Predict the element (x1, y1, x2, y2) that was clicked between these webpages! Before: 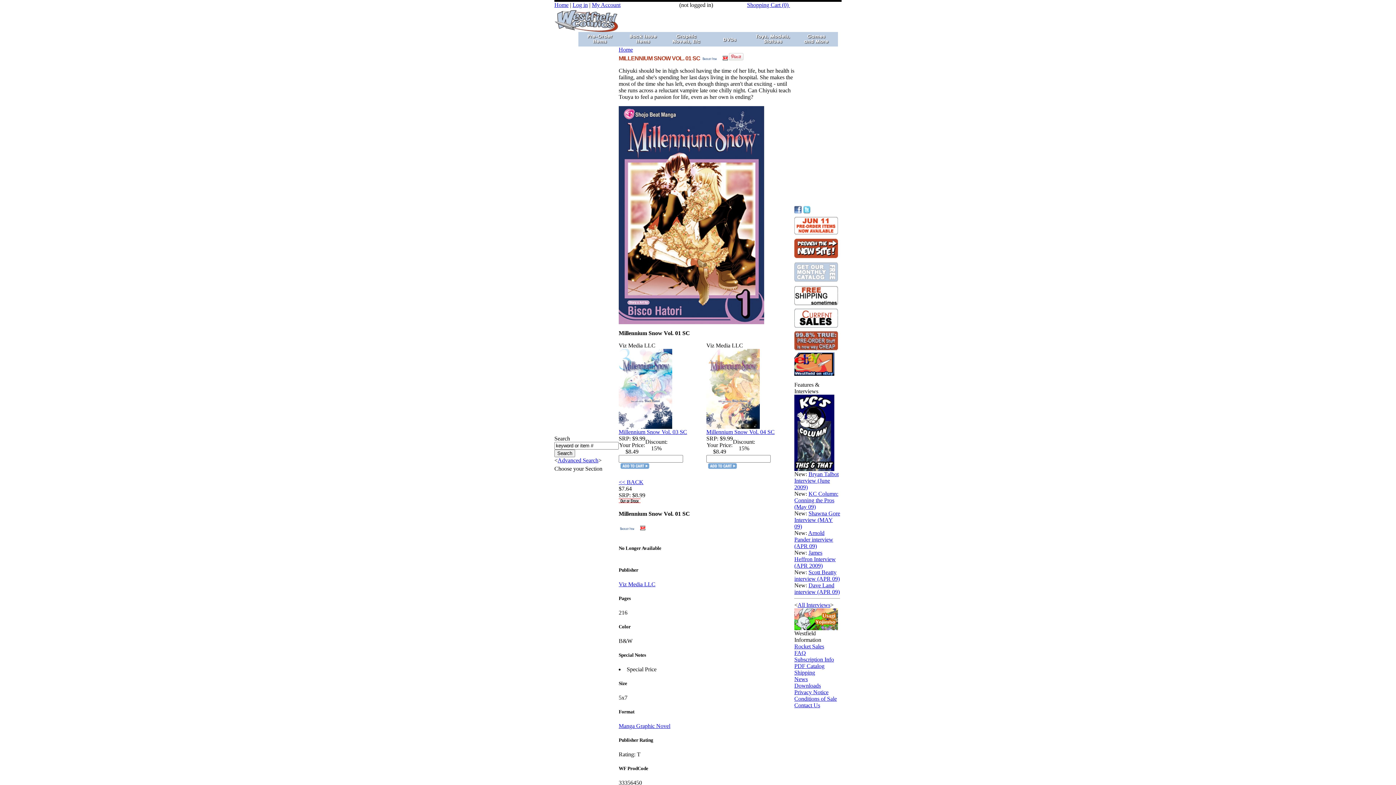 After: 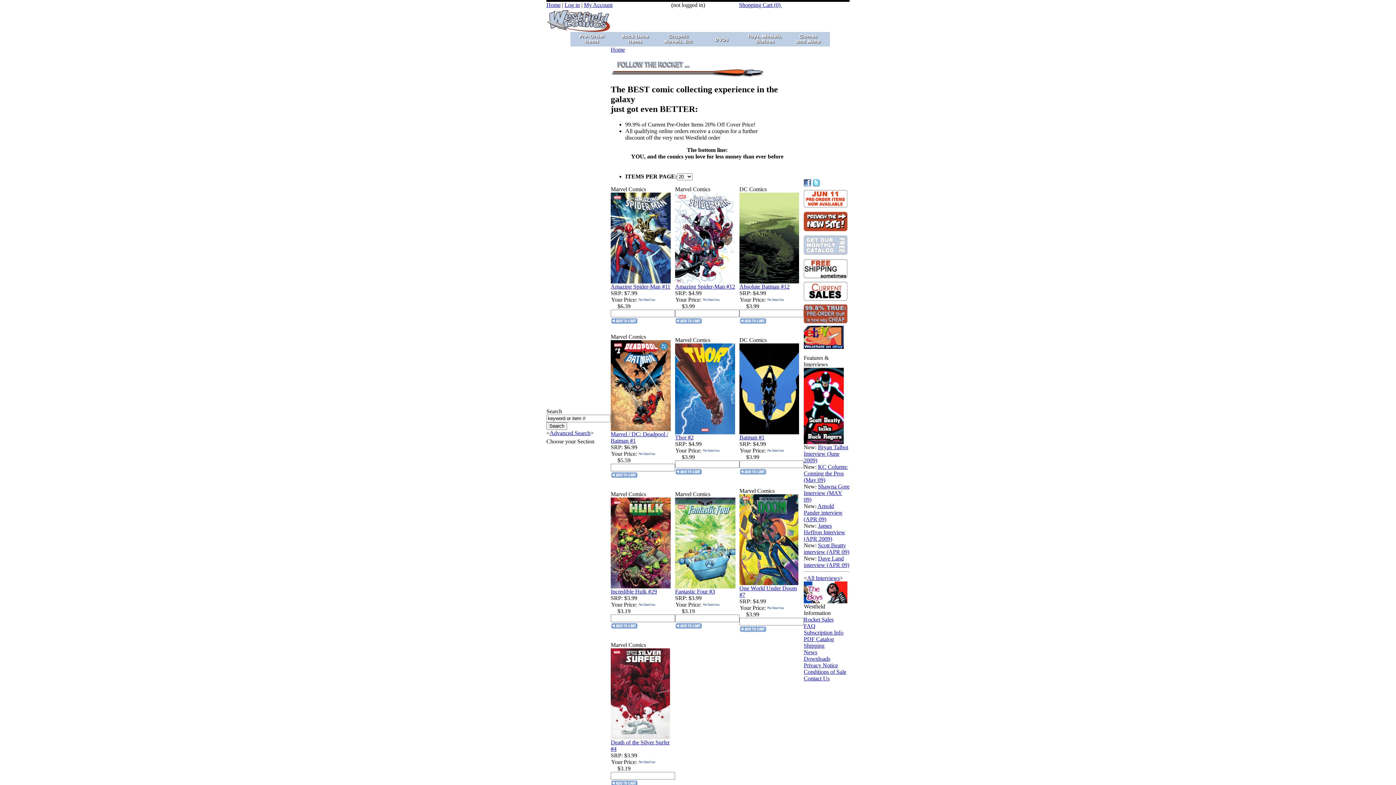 Action: bbox: (751, 41, 794, 47)